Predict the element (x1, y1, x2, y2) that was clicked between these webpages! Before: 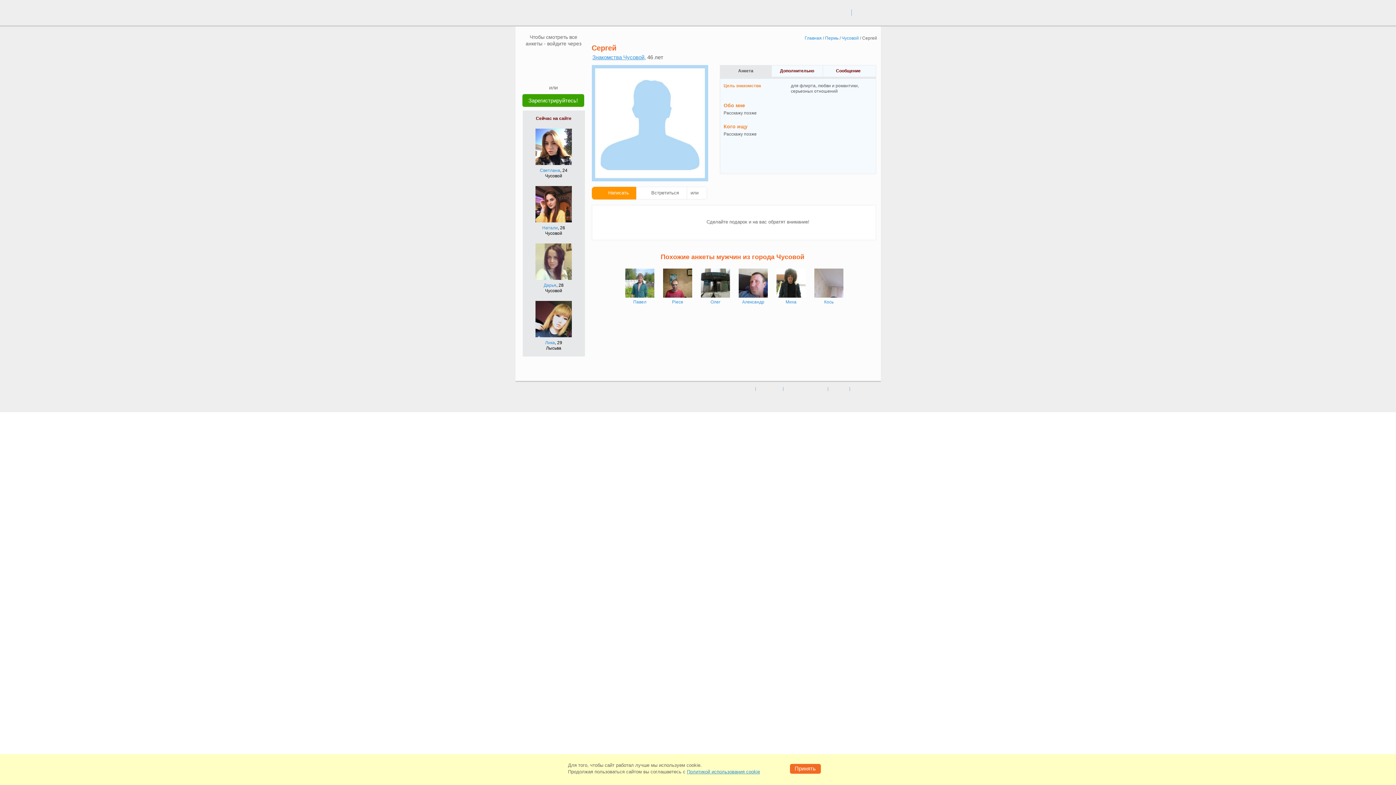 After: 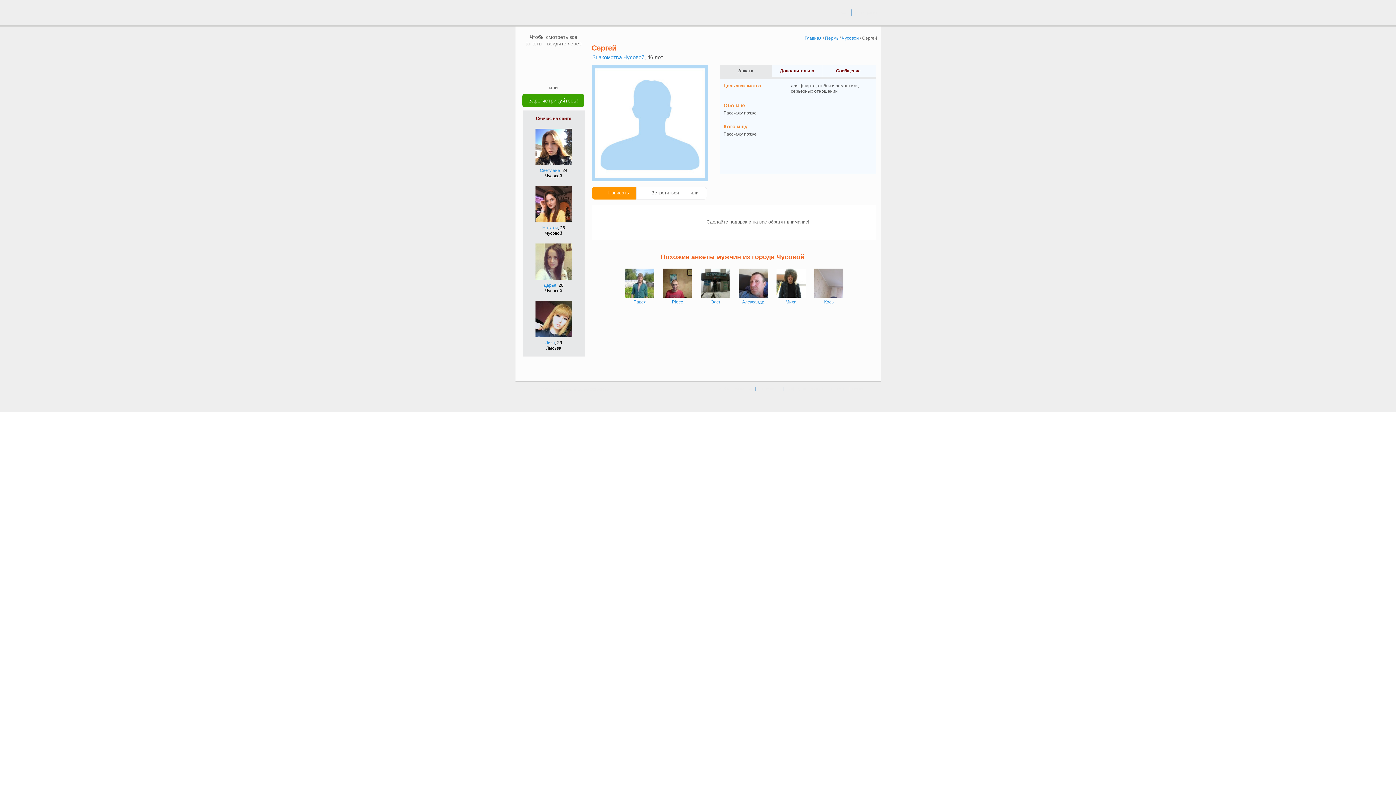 Action: bbox: (790, 764, 820, 774) label: Принять